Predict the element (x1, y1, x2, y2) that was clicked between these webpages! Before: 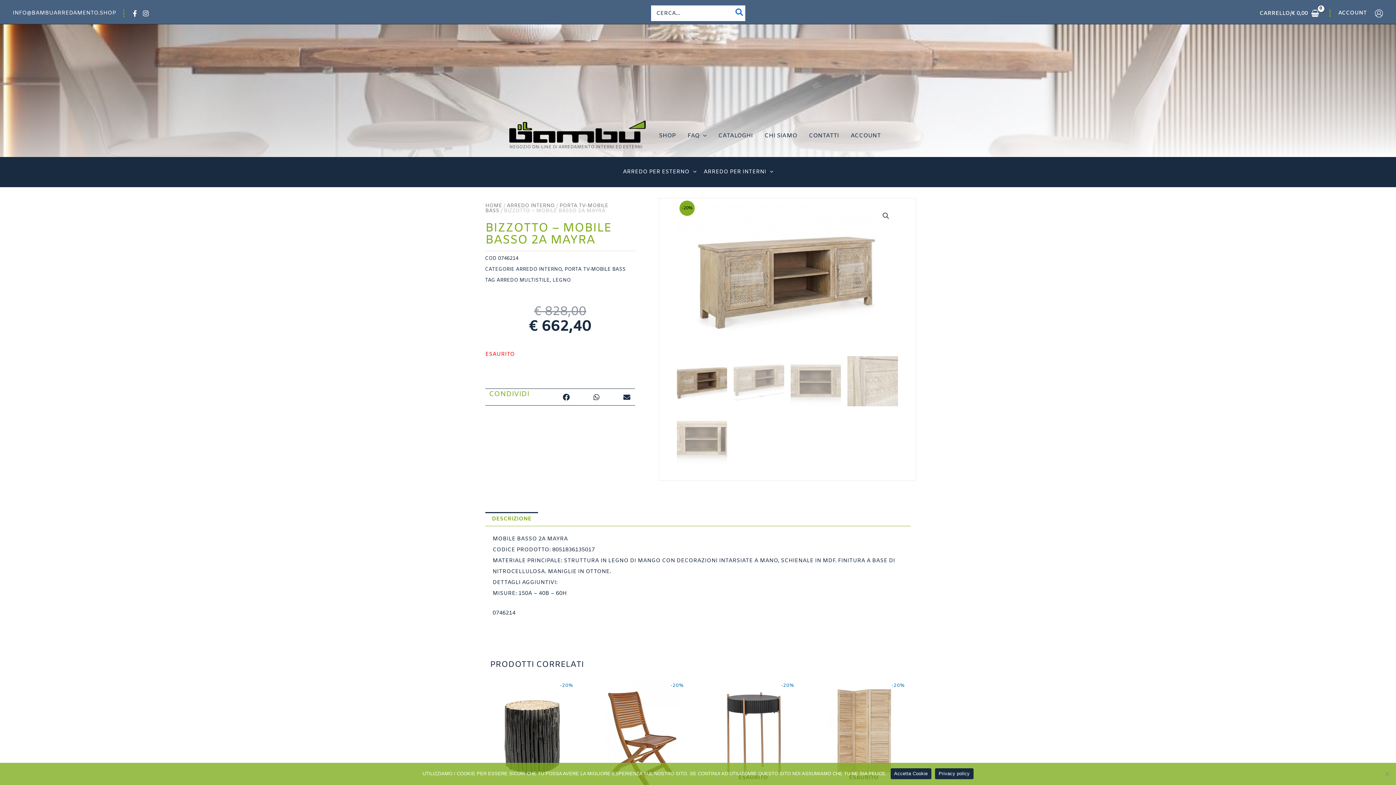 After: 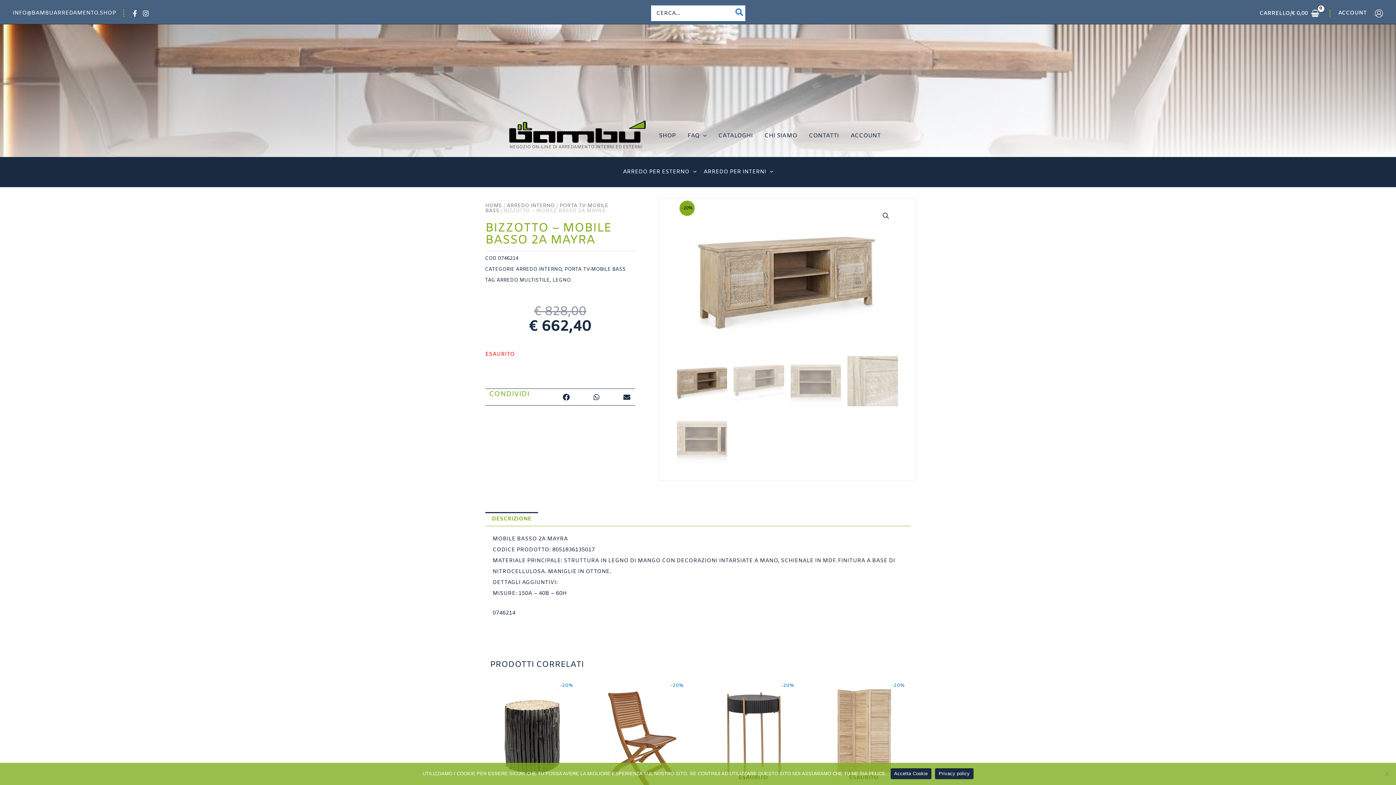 Action: label: DESCRIZIONE bbox: (485, 512, 538, 526)